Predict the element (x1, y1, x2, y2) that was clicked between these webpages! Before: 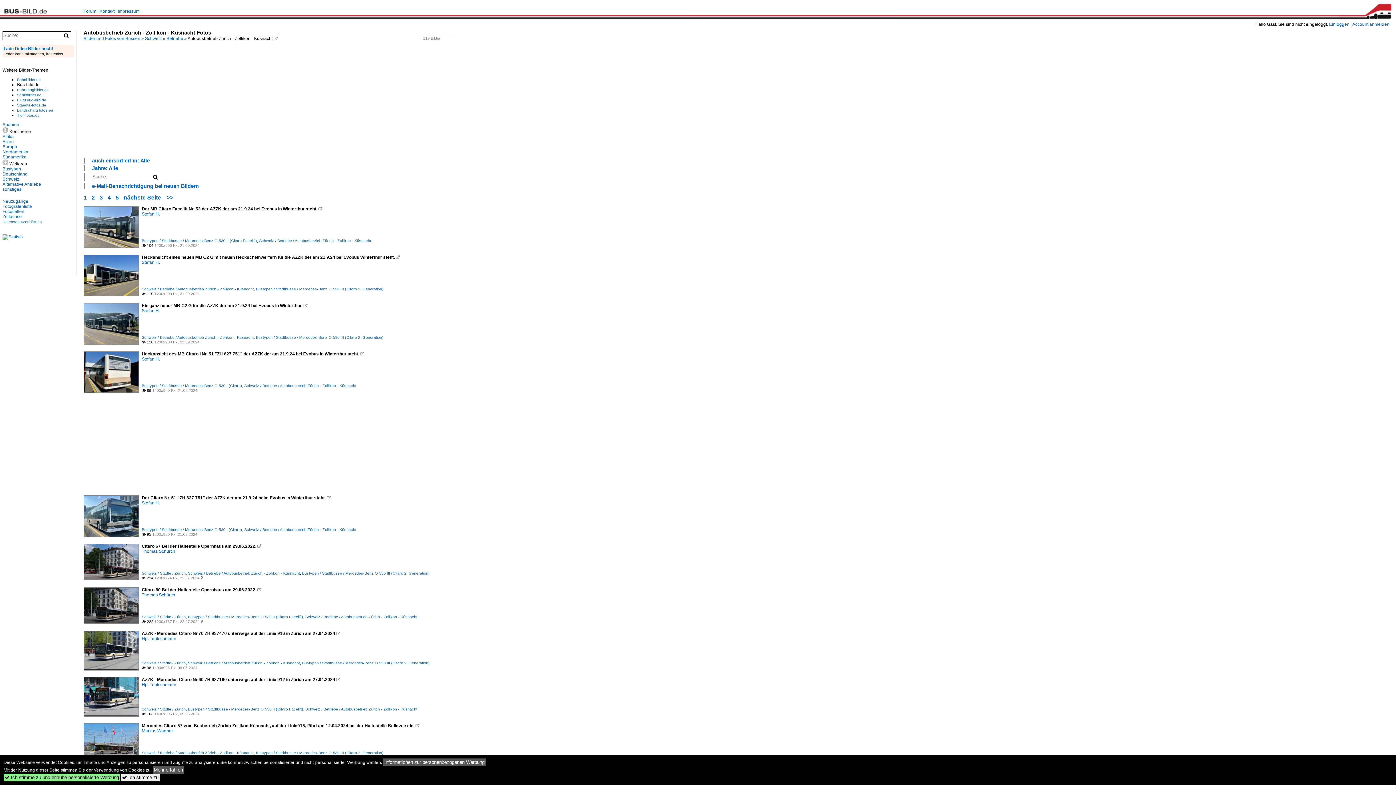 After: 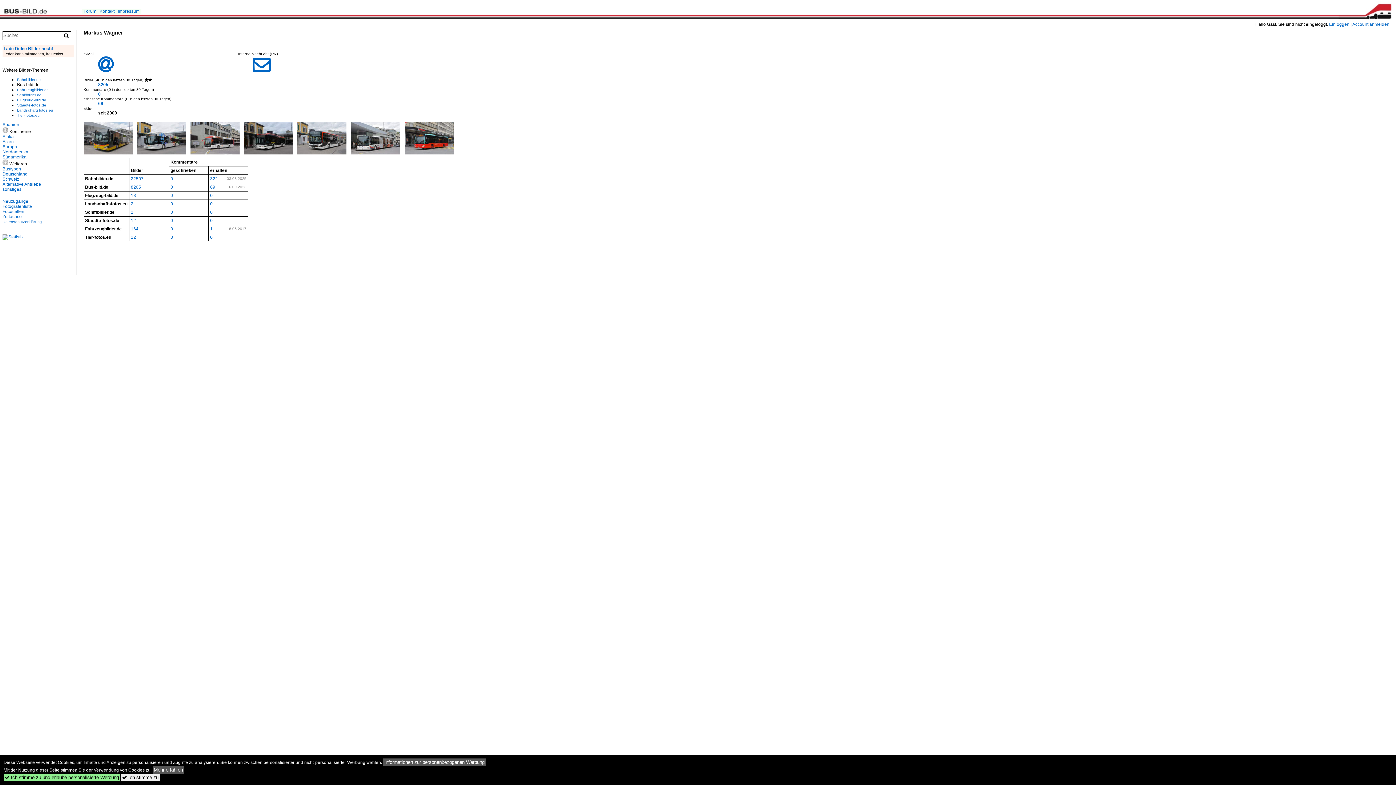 Action: bbox: (141, 728, 173, 733) label: Markus Wagner